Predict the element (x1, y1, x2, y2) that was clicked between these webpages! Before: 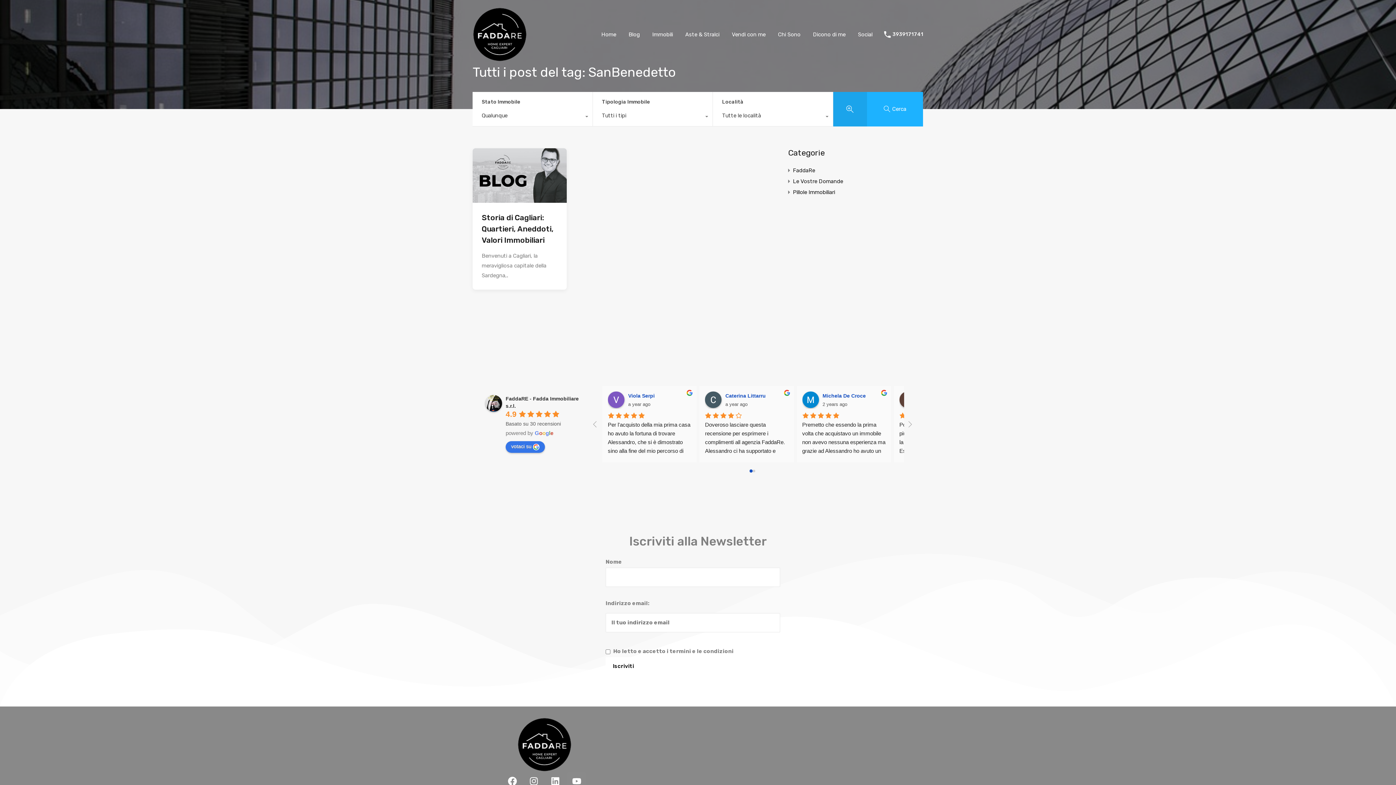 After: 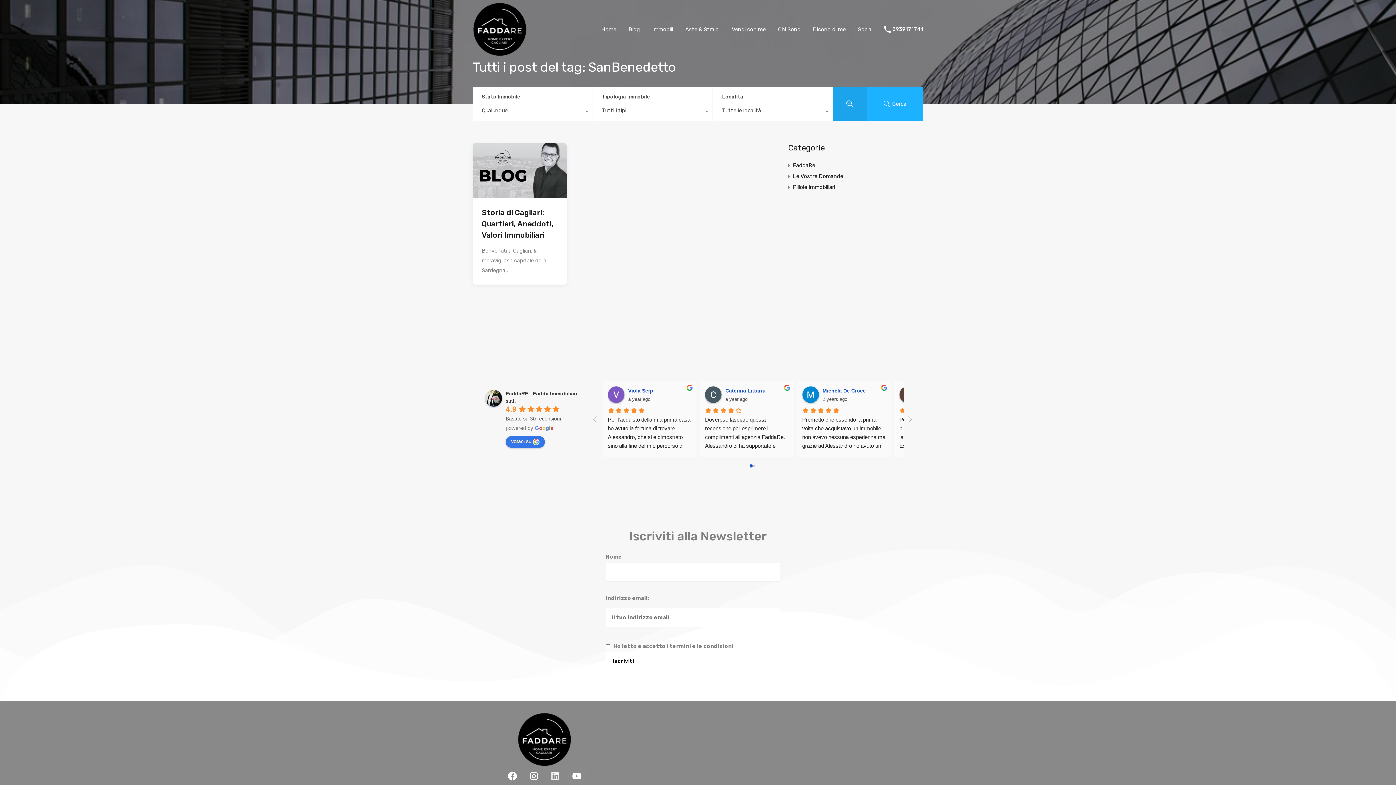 Action: bbox: (546, 772, 564, 790) label: Linkedin